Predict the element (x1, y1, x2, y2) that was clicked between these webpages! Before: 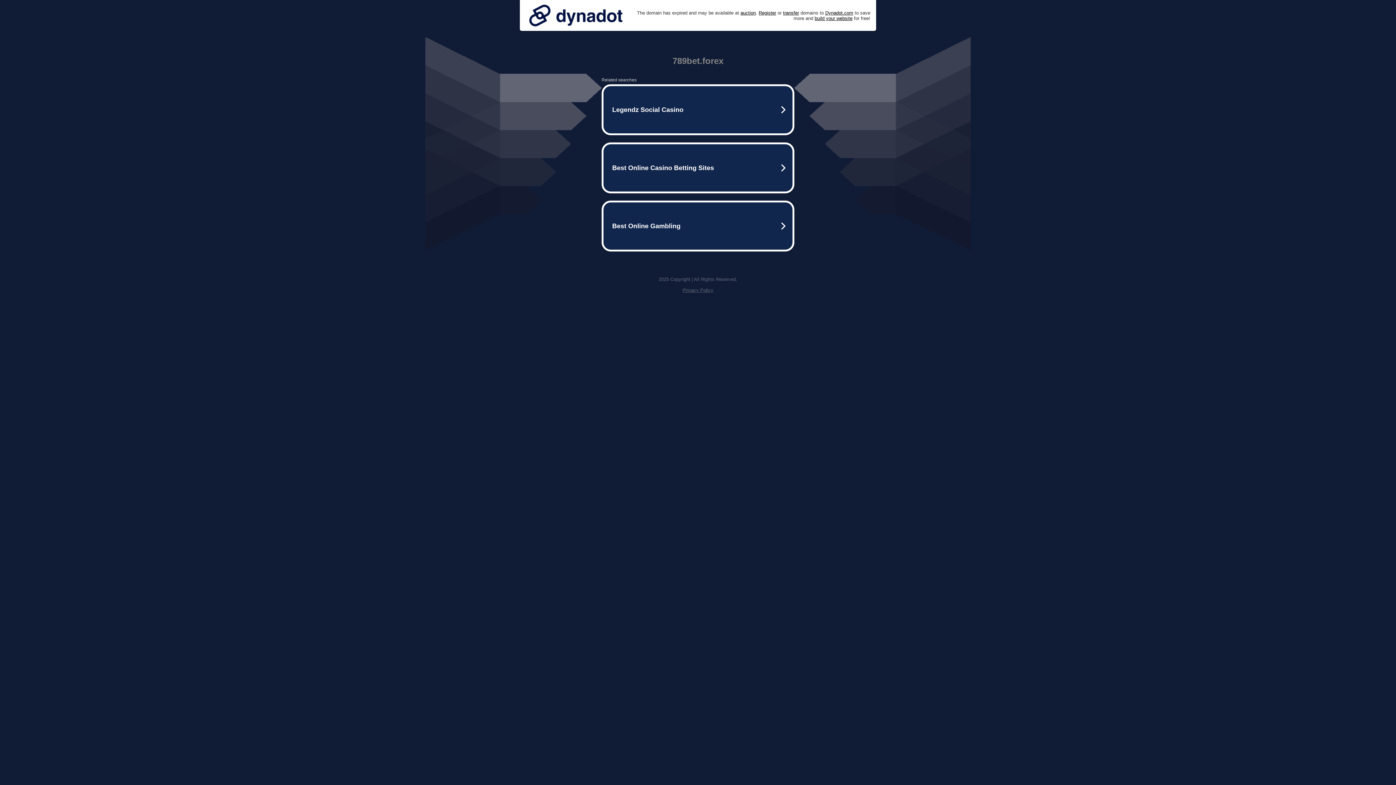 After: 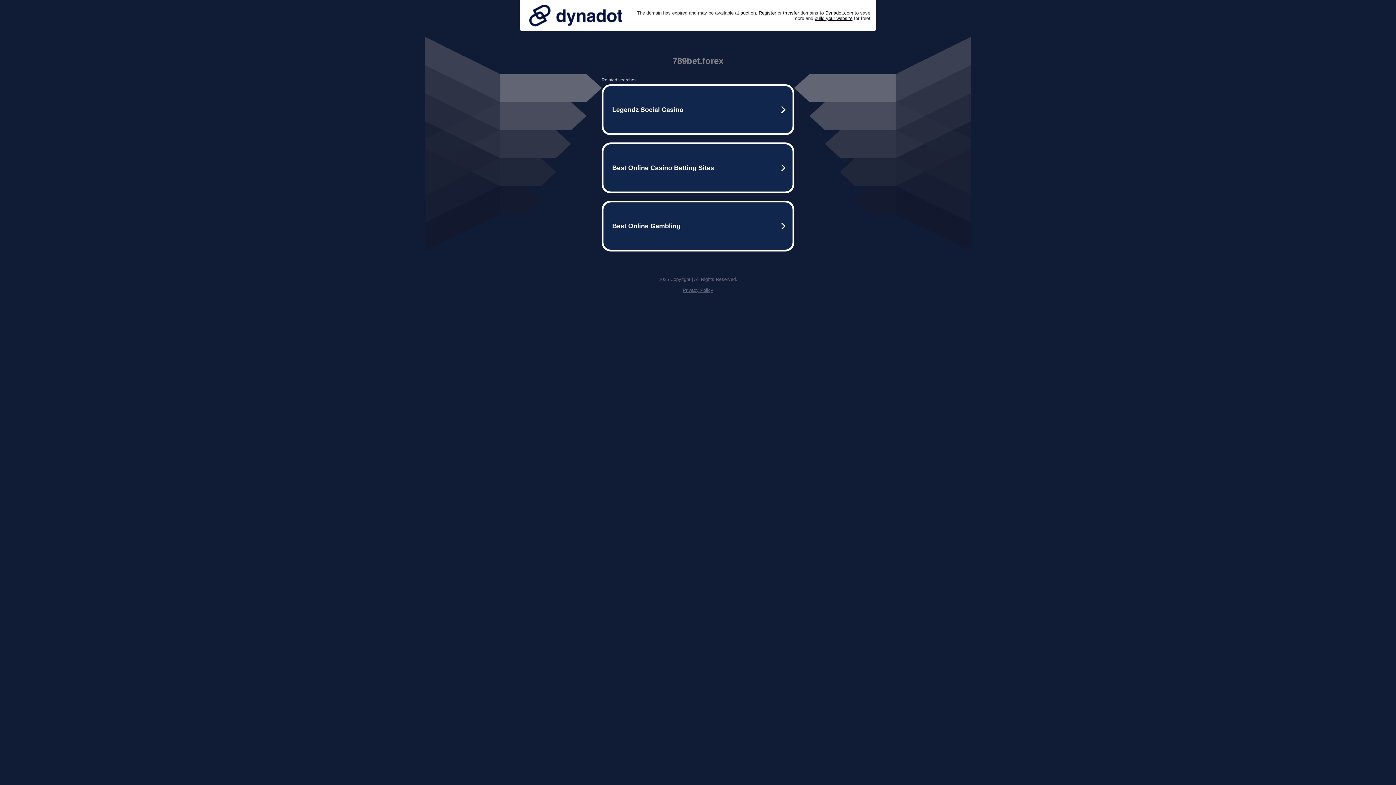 Action: bbox: (525, 0, 626, 30)